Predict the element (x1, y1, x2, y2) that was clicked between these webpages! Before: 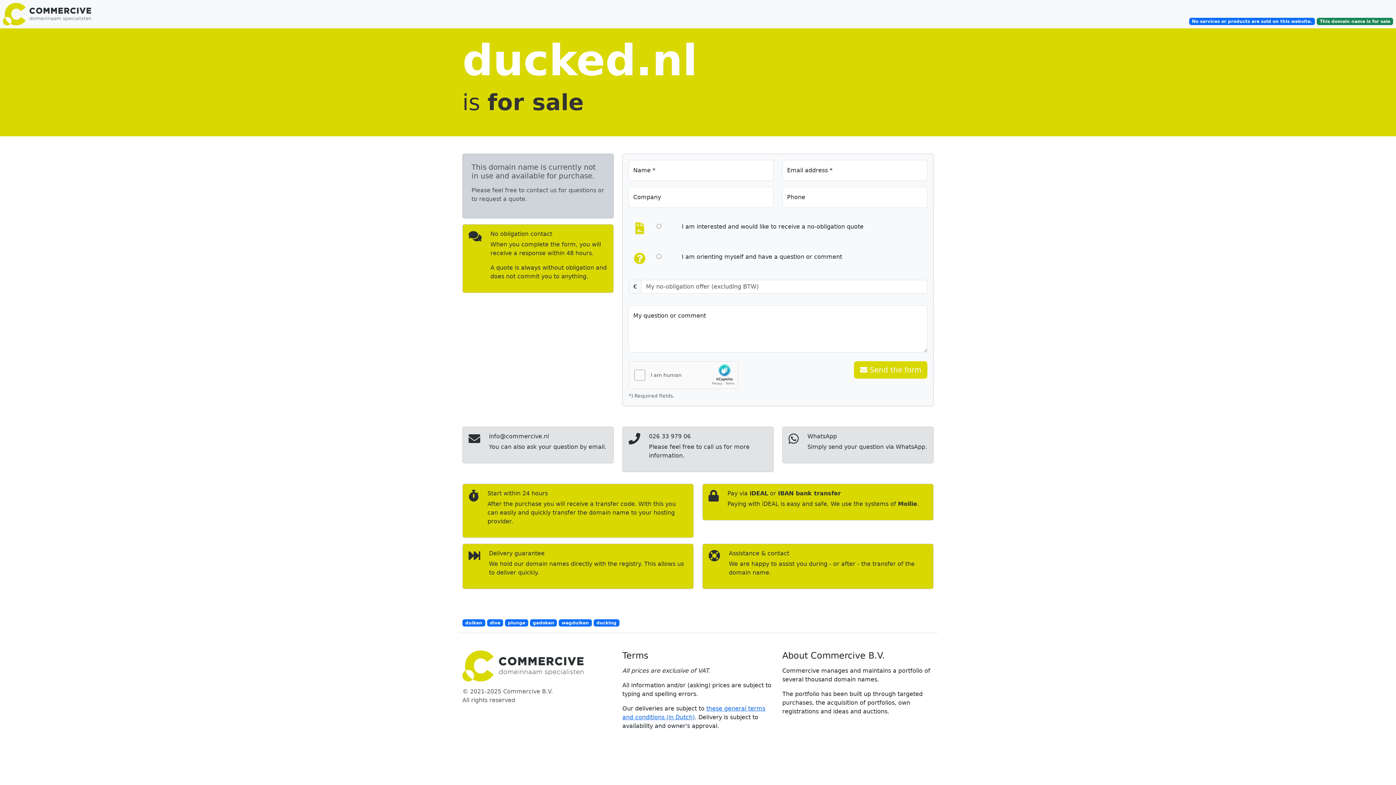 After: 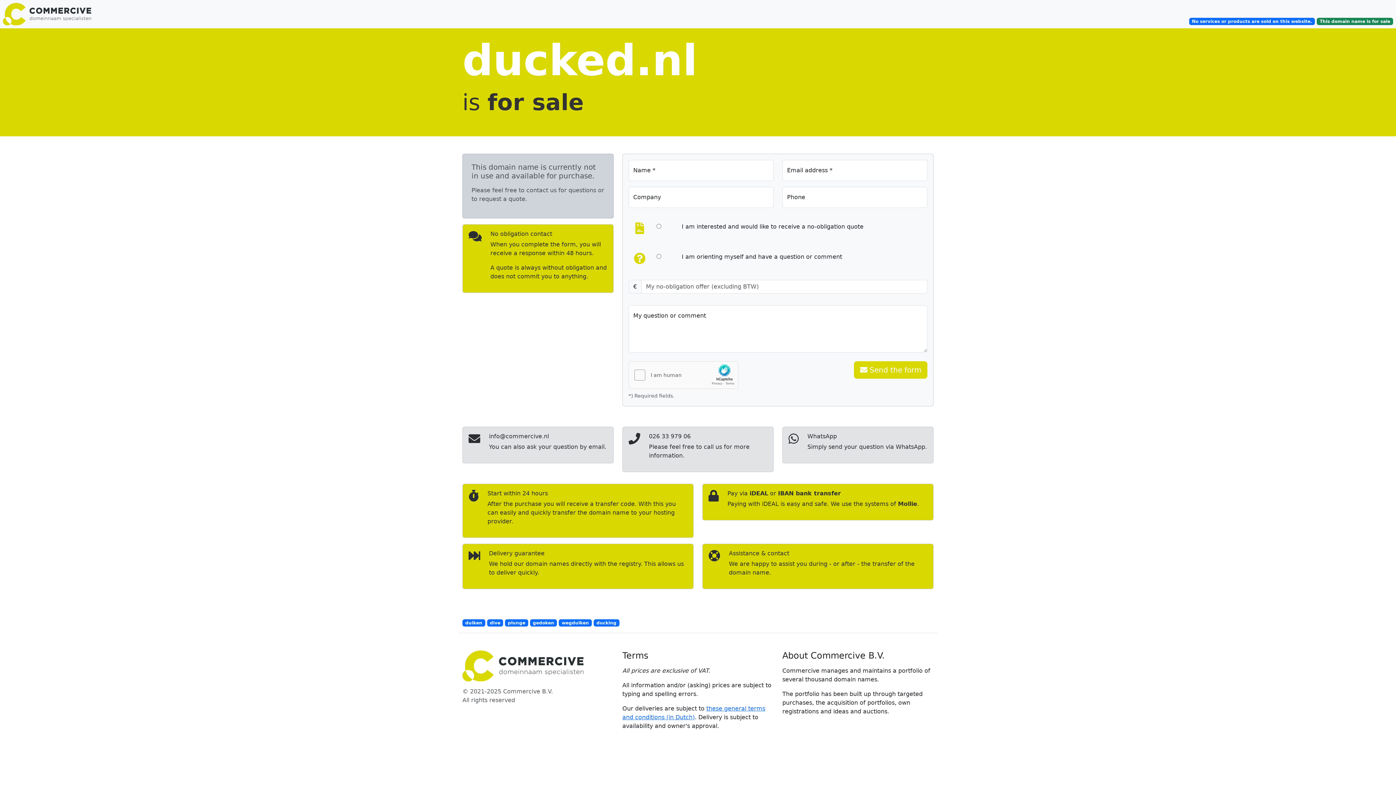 Action: bbox: (559, 619, 591, 626) label: wegduiken